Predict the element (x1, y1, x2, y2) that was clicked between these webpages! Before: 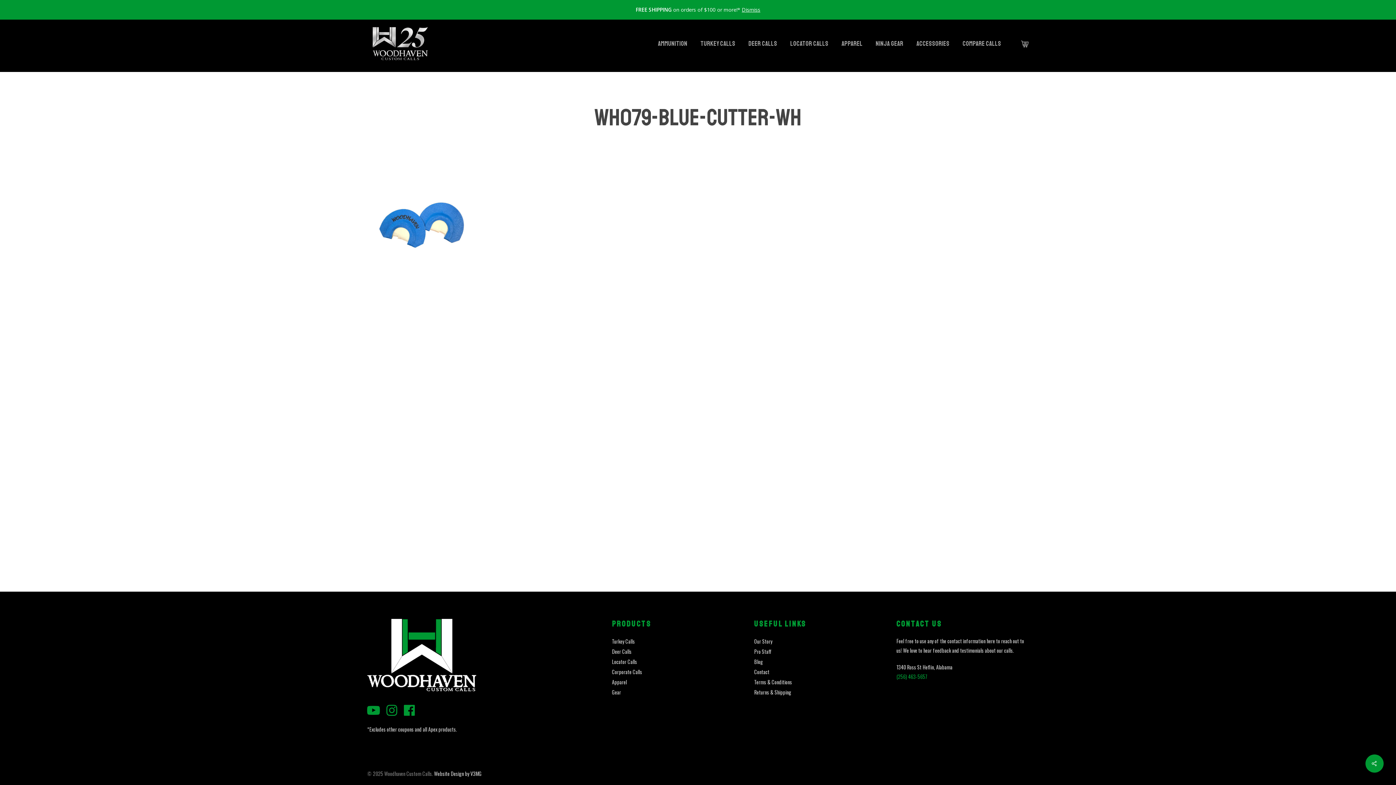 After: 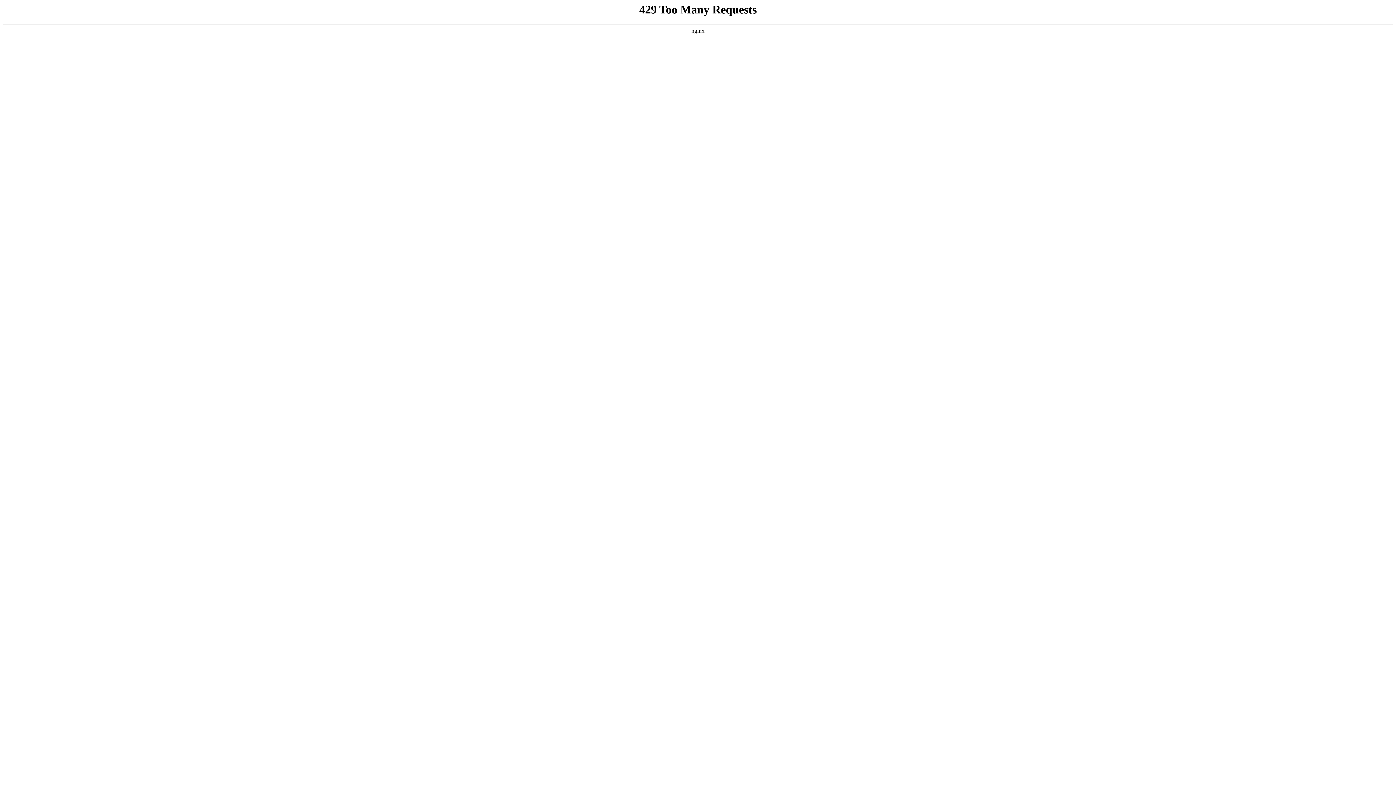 Action: label: Terms & Conditions bbox: (754, 677, 883, 687)